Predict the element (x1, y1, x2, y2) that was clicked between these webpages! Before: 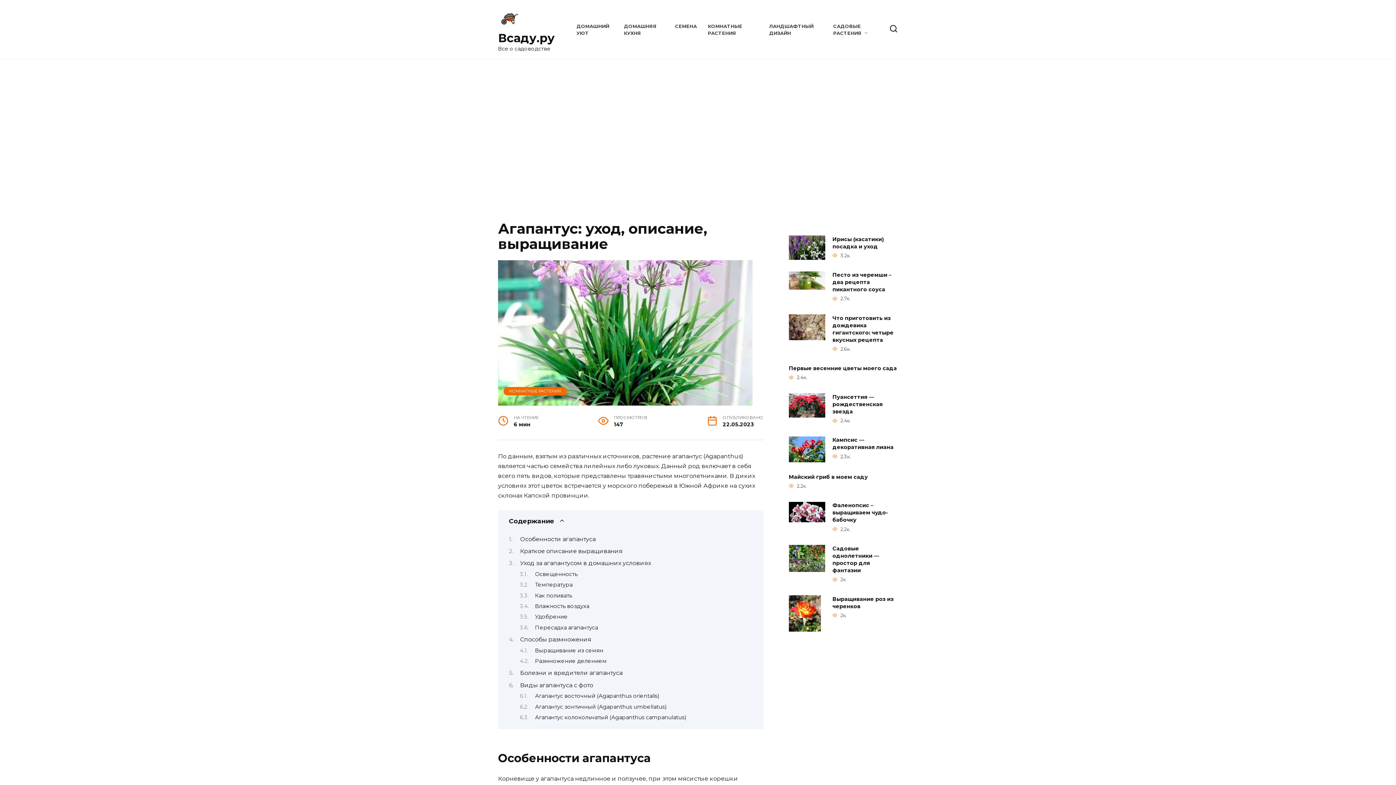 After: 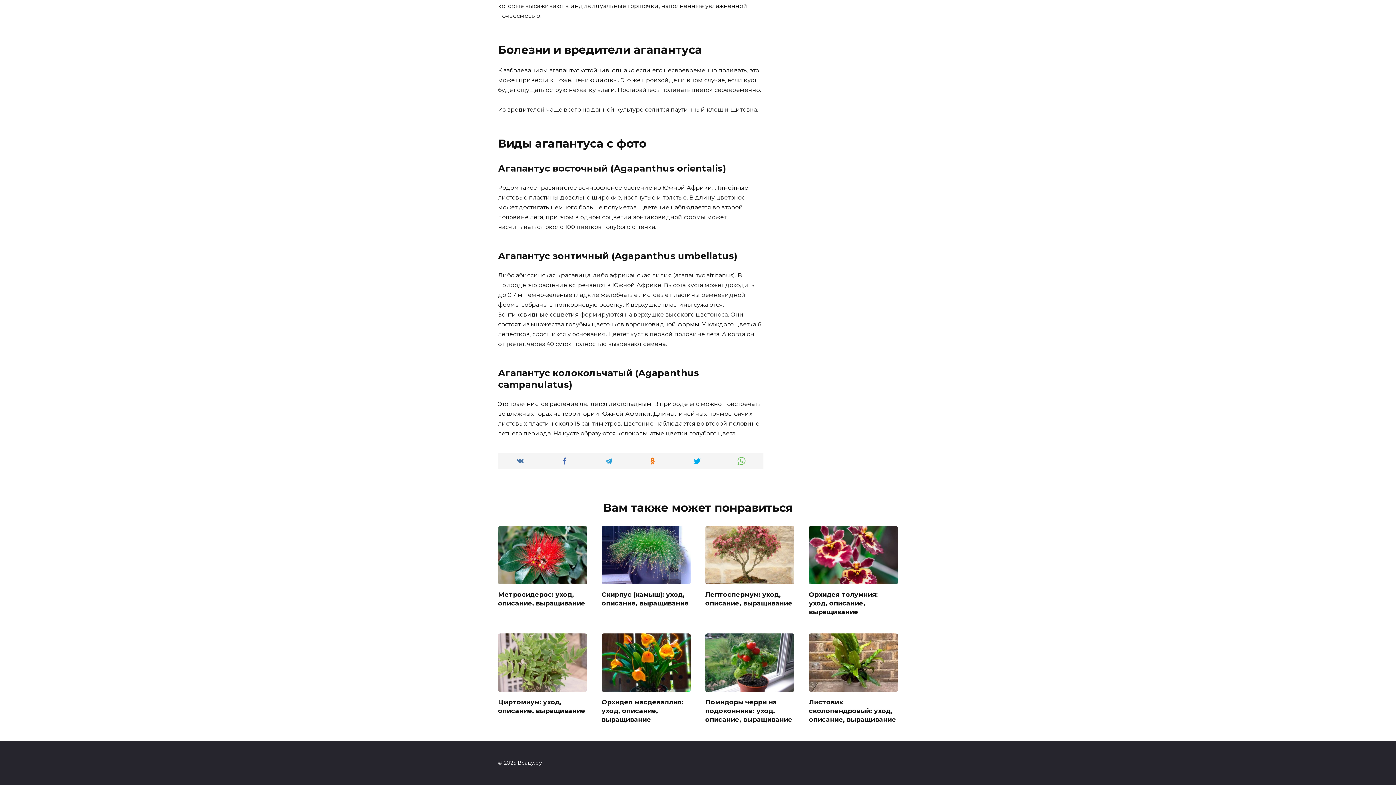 Action: label: Виды агапантуса с фото bbox: (520, 682, 593, 689)